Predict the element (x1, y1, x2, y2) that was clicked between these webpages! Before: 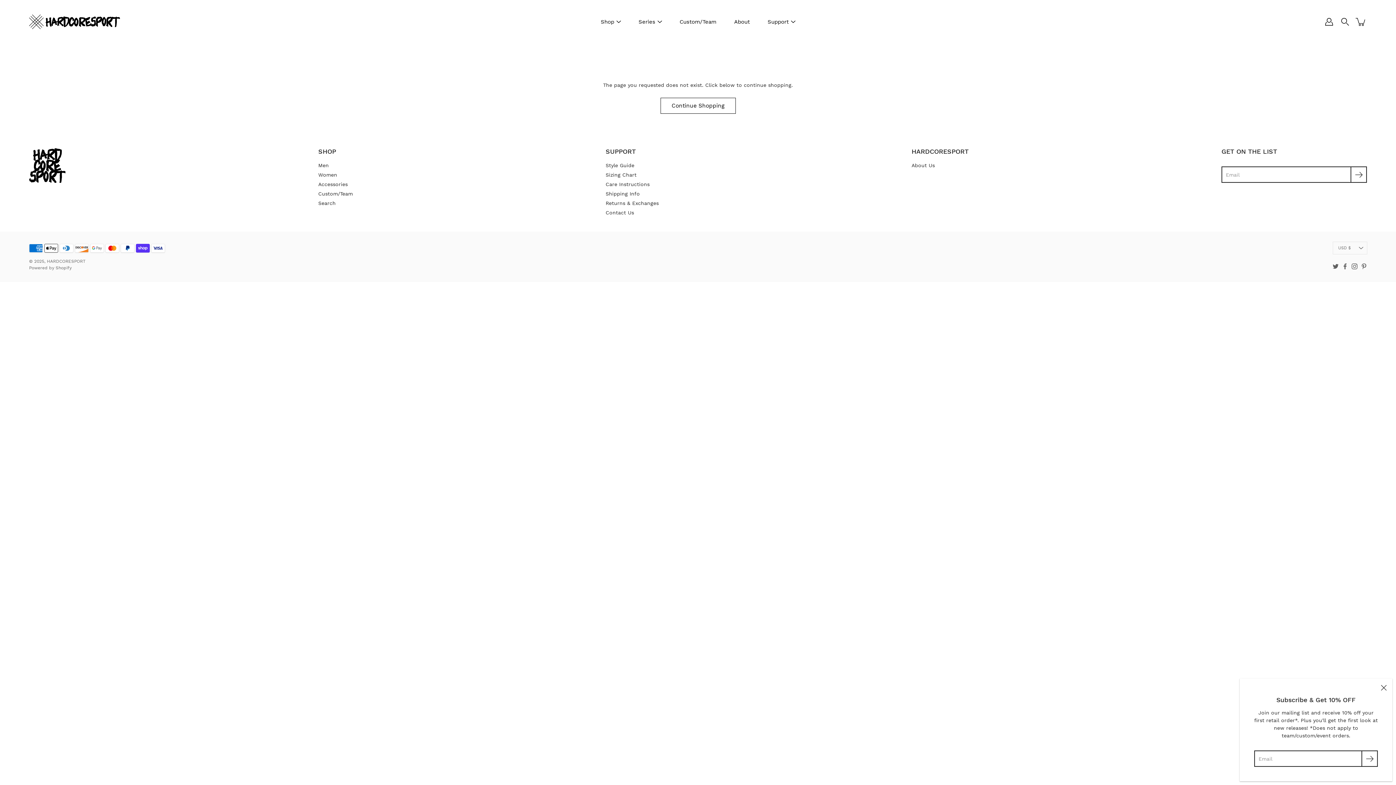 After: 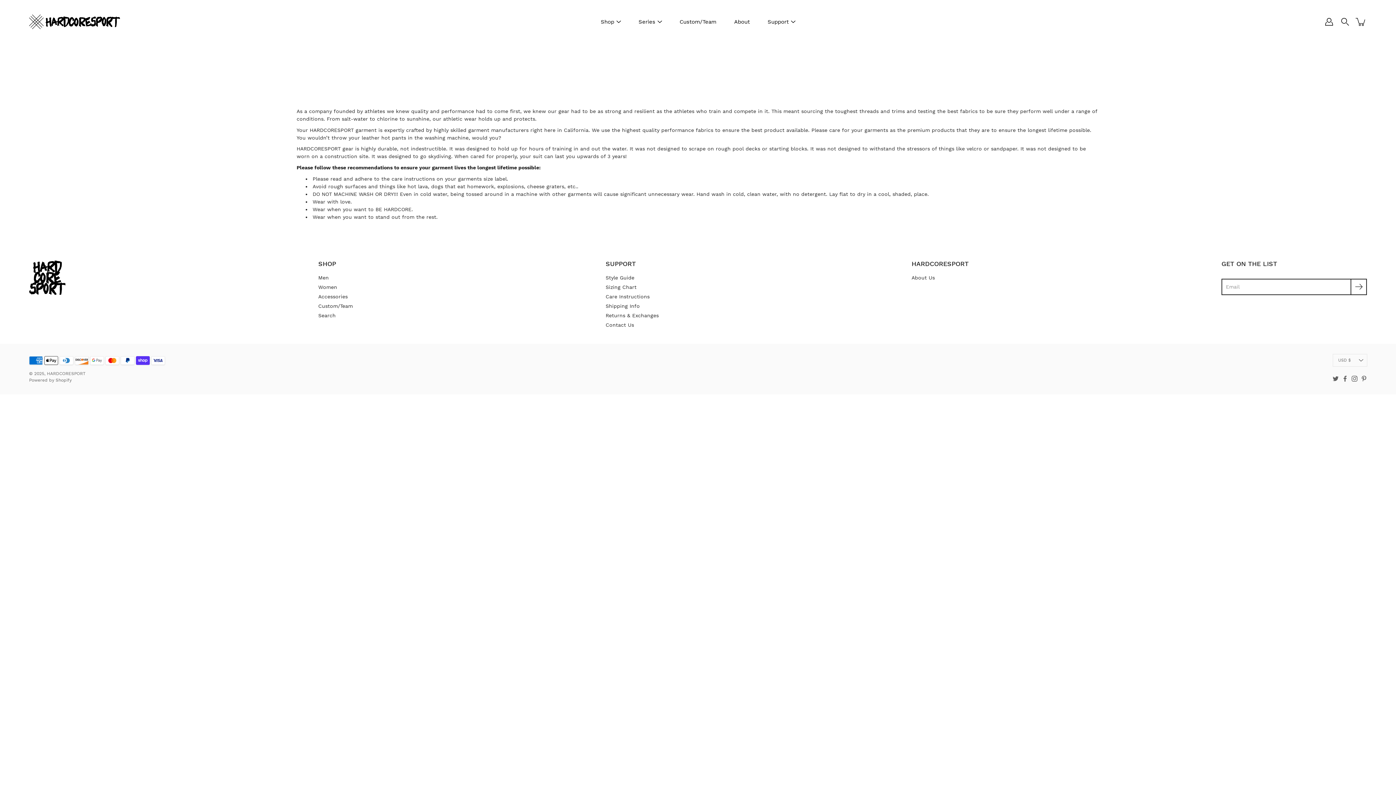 Action: label: Care Instructions bbox: (605, 181, 649, 187)